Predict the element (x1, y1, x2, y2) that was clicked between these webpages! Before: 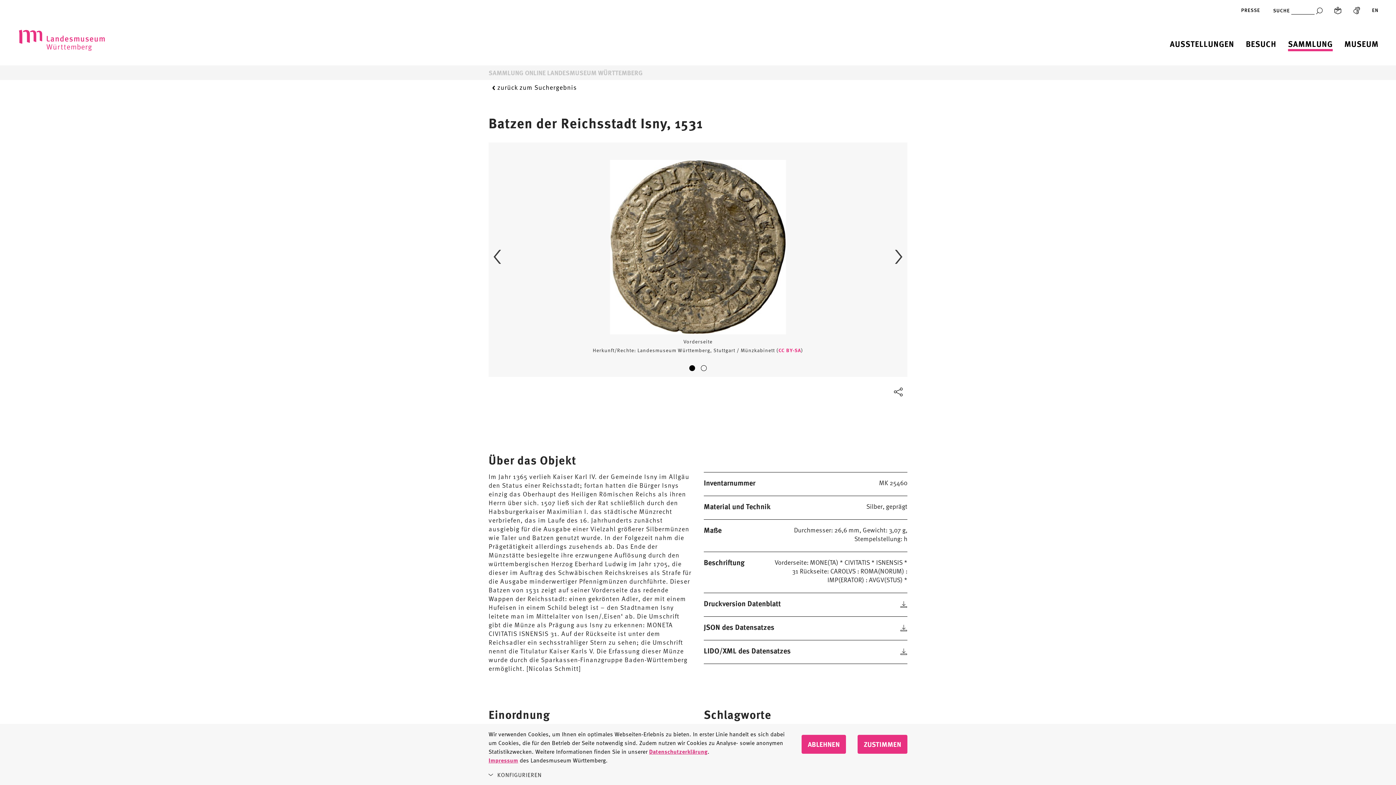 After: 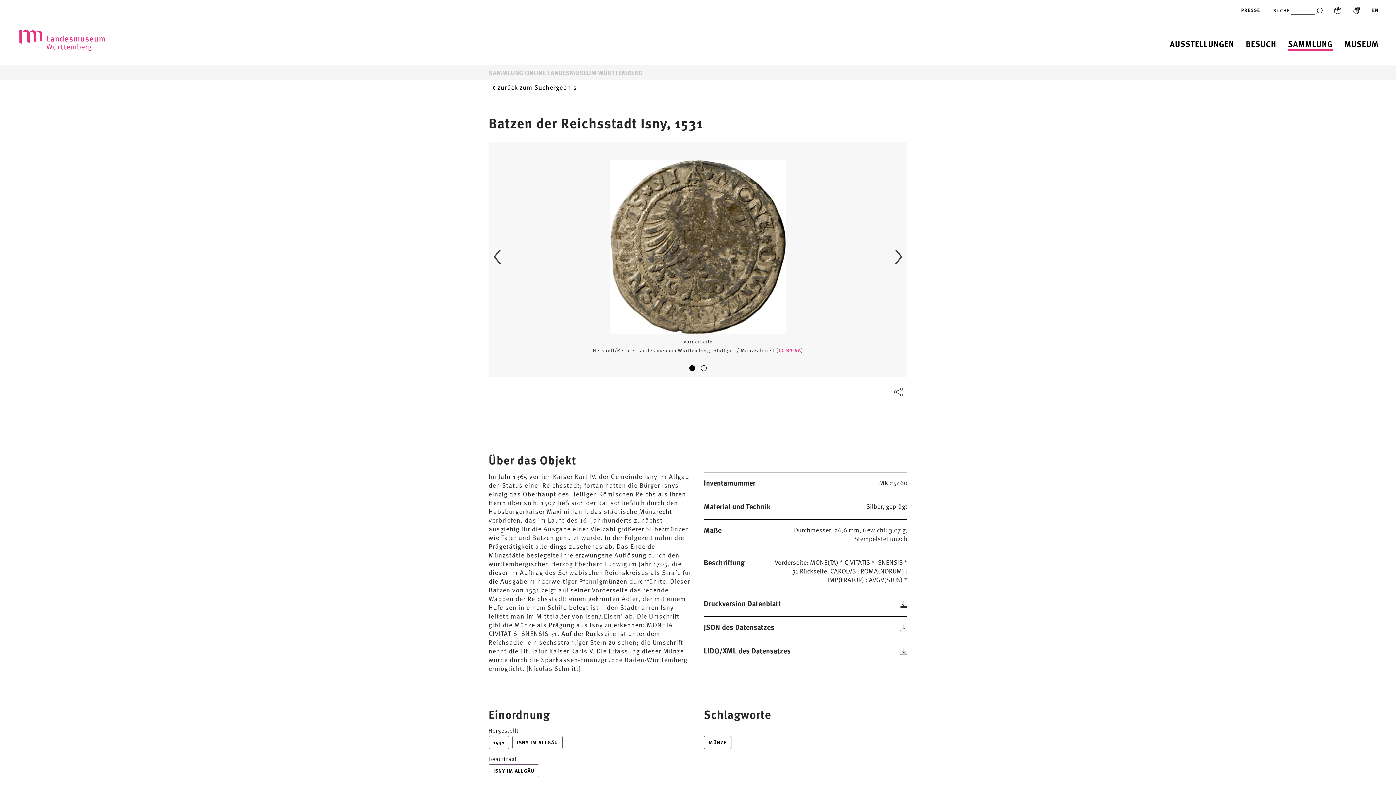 Action: bbox: (801, 735, 846, 754) label: ABLEHNEN